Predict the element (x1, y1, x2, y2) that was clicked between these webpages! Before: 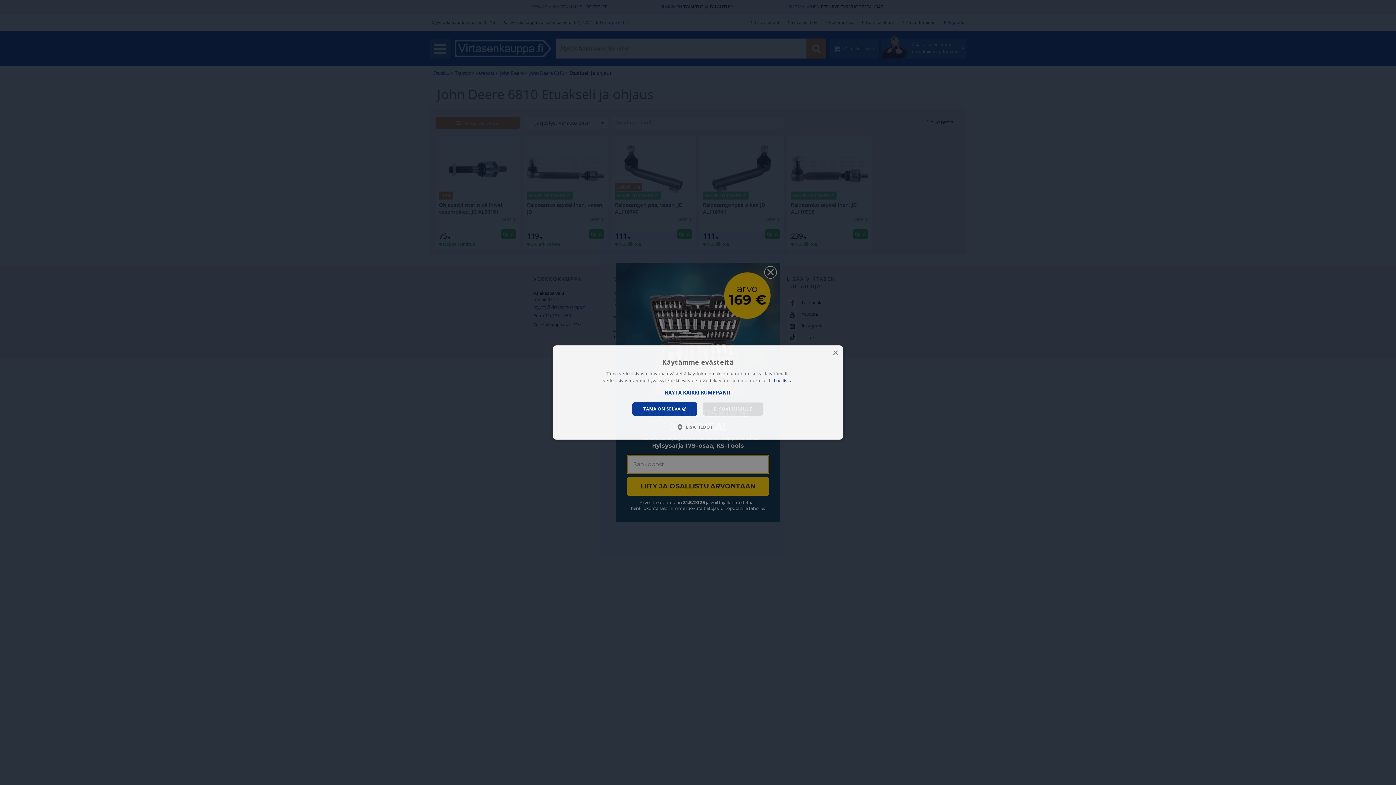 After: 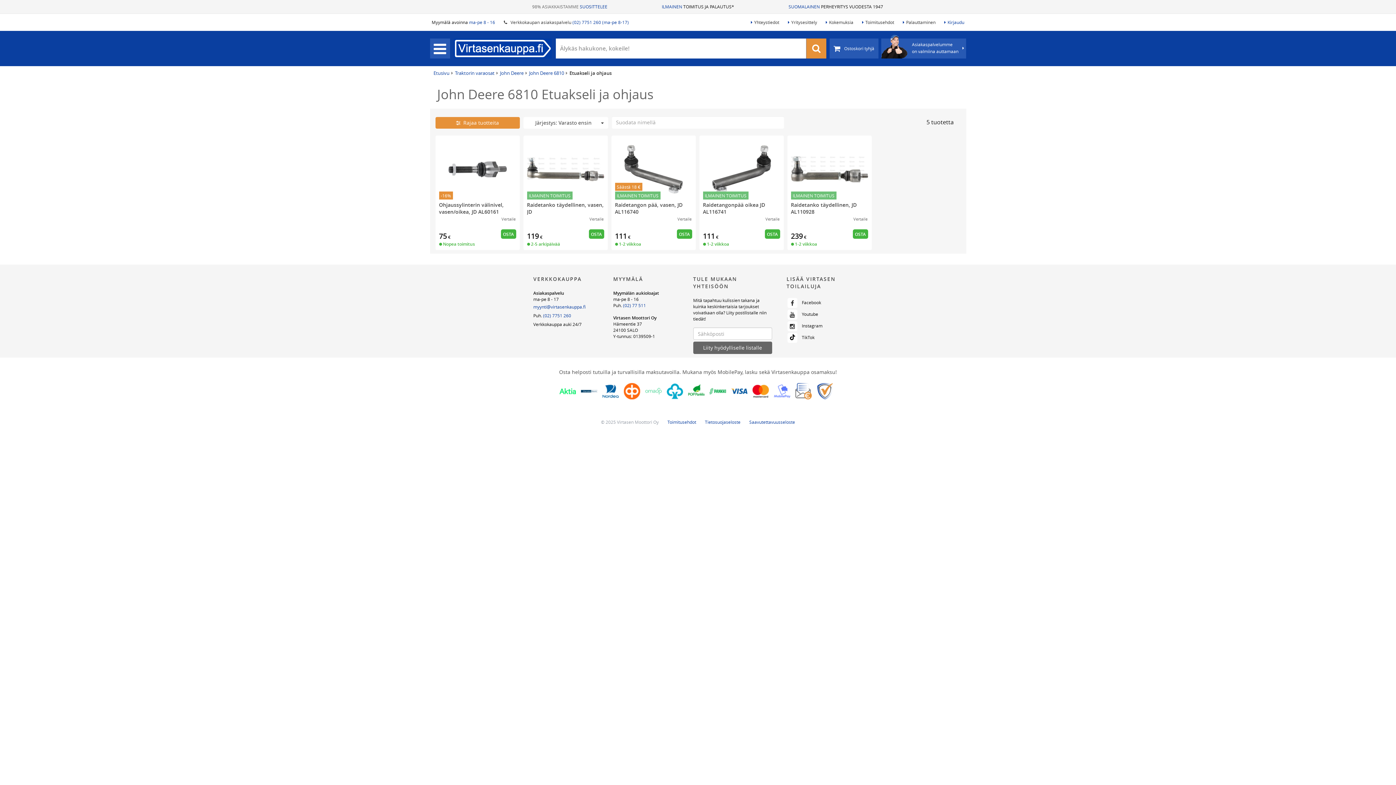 Action: label: Close bbox: (832, 350, 838, 356)